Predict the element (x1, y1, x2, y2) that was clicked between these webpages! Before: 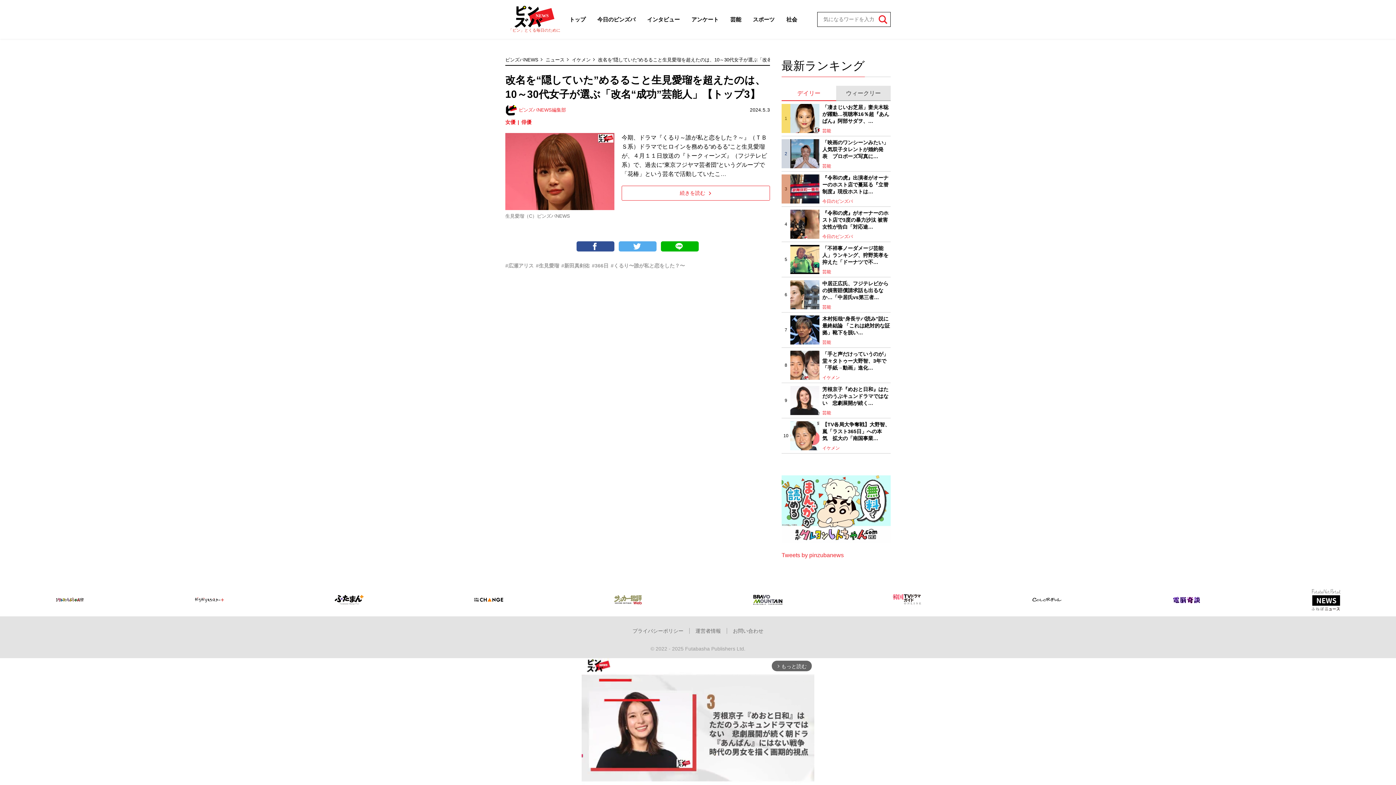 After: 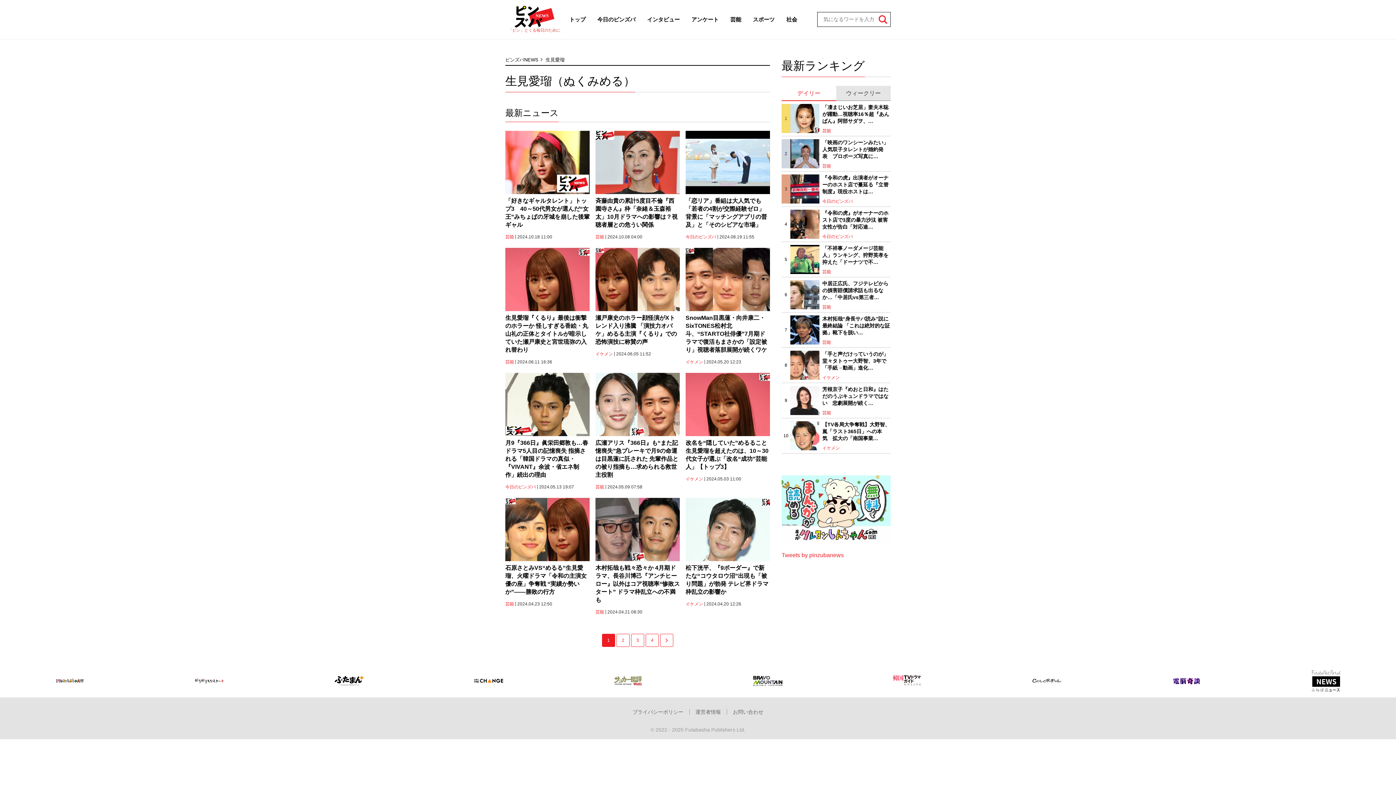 Action: bbox: (536, 262, 559, 269) label: #生見愛瑠